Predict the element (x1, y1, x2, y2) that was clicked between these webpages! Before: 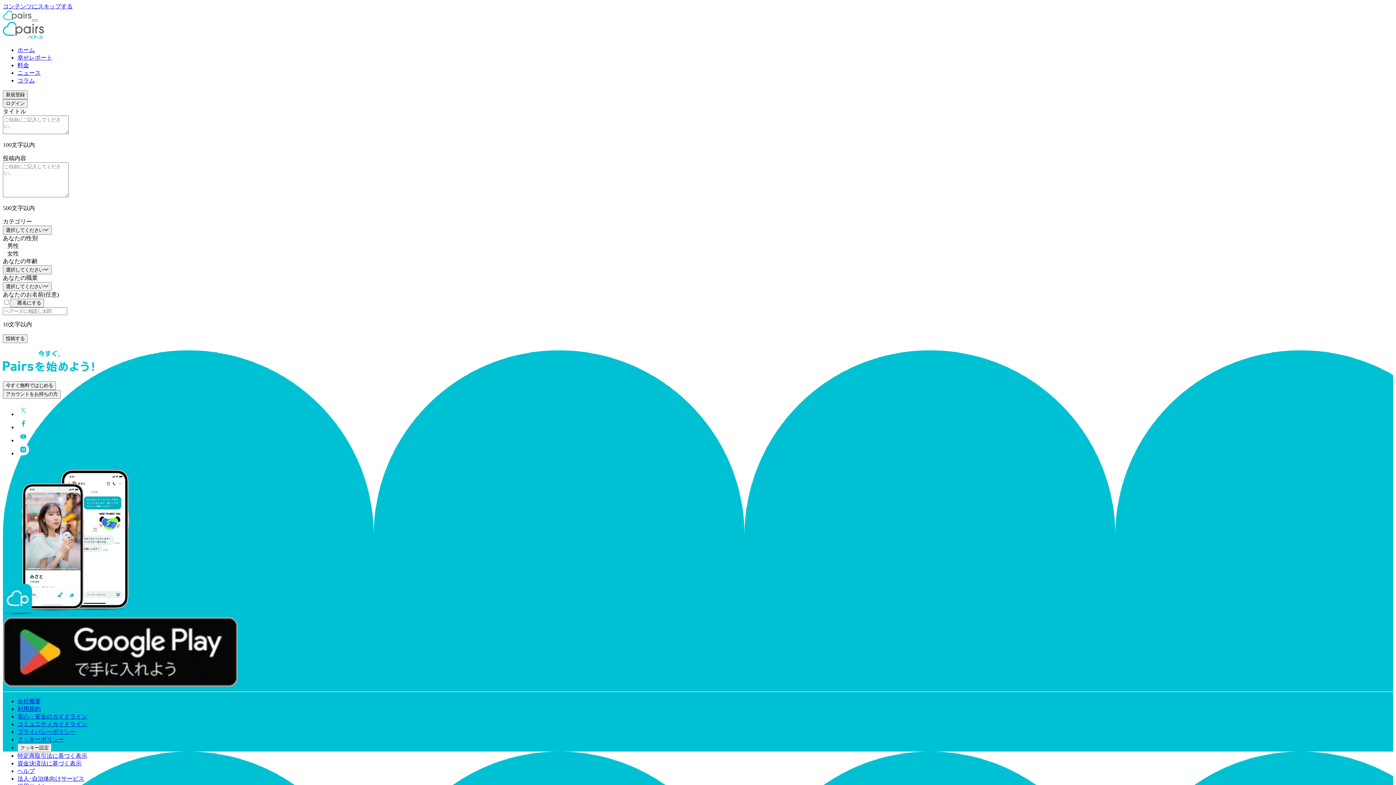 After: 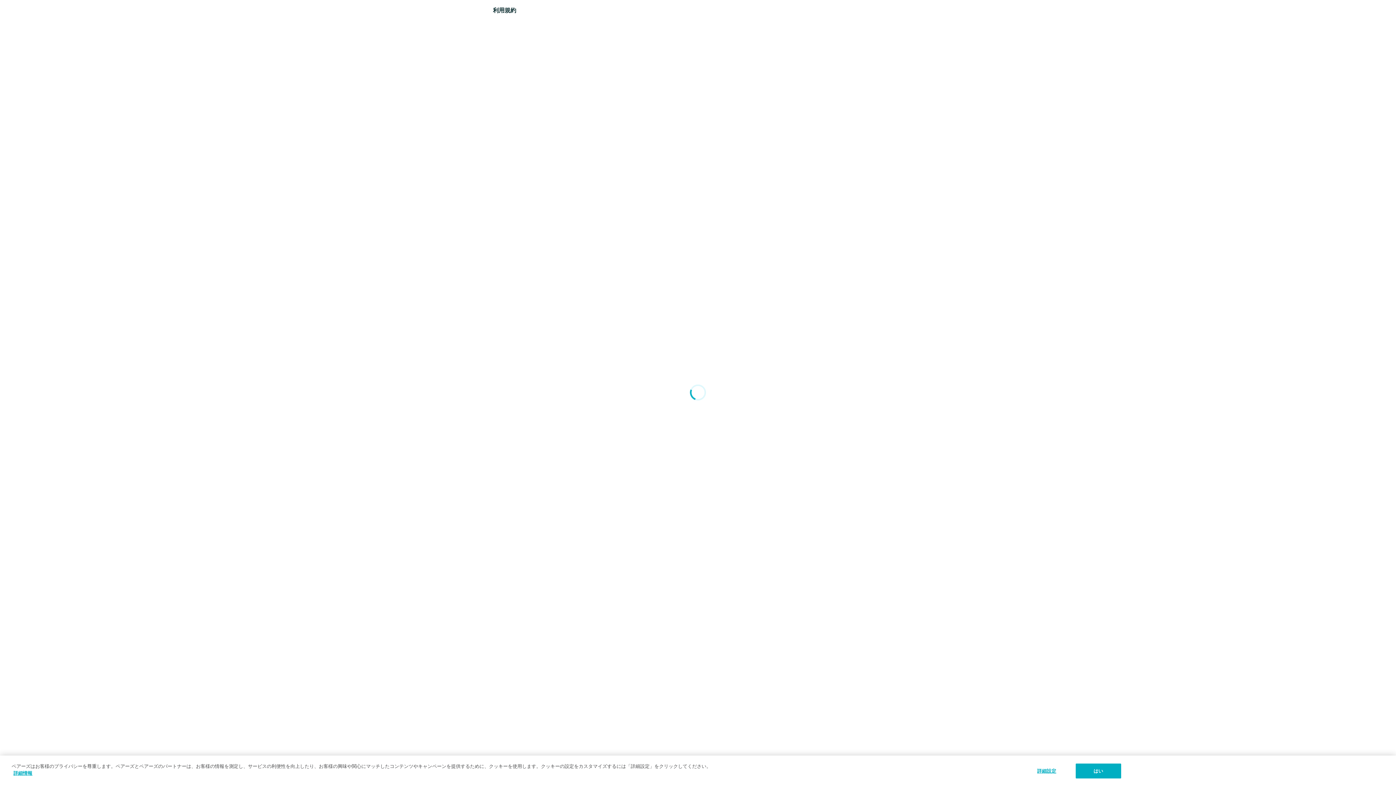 Action: label: 利用規約 bbox: (17, 706, 40, 712)